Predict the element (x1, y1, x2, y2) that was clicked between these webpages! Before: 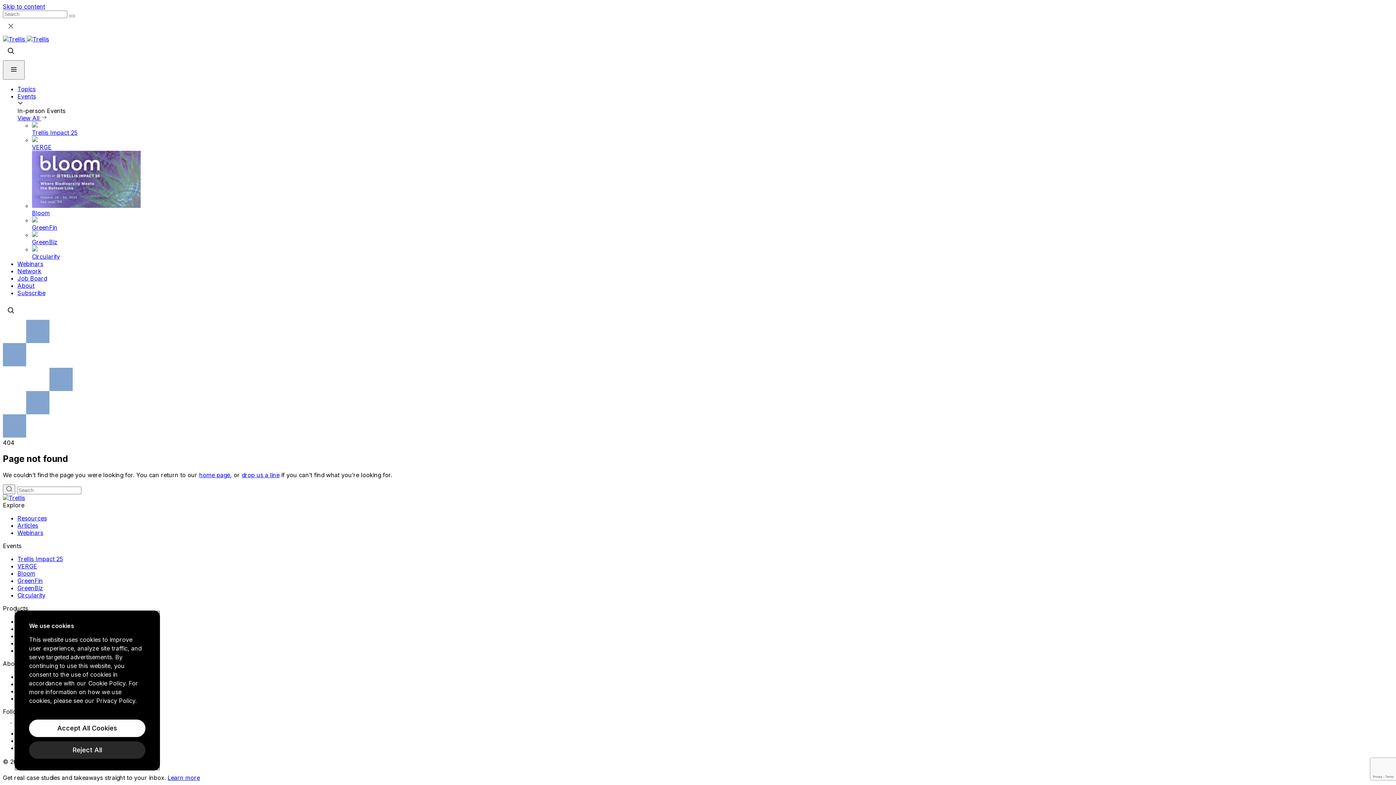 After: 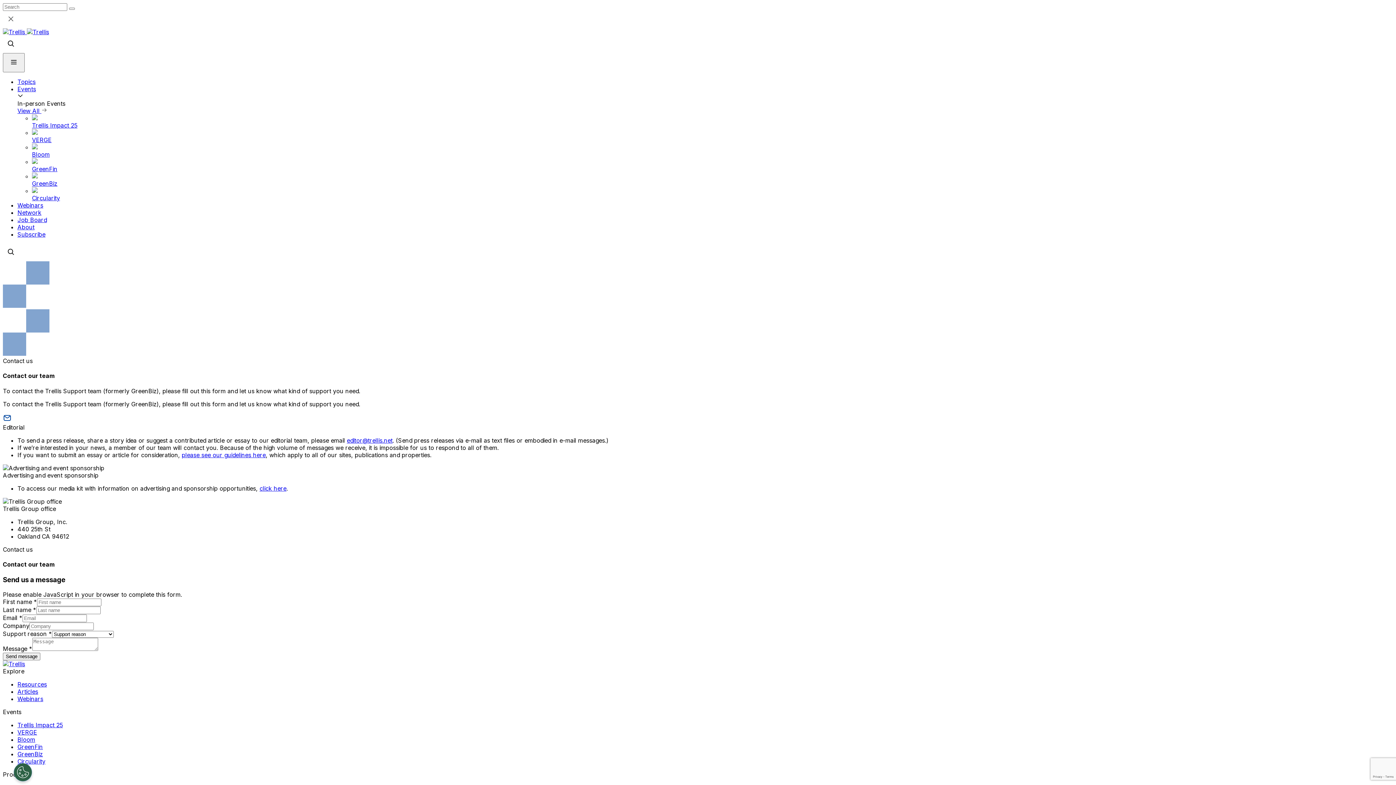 Action: label: drop us a line bbox: (241, 471, 279, 478)